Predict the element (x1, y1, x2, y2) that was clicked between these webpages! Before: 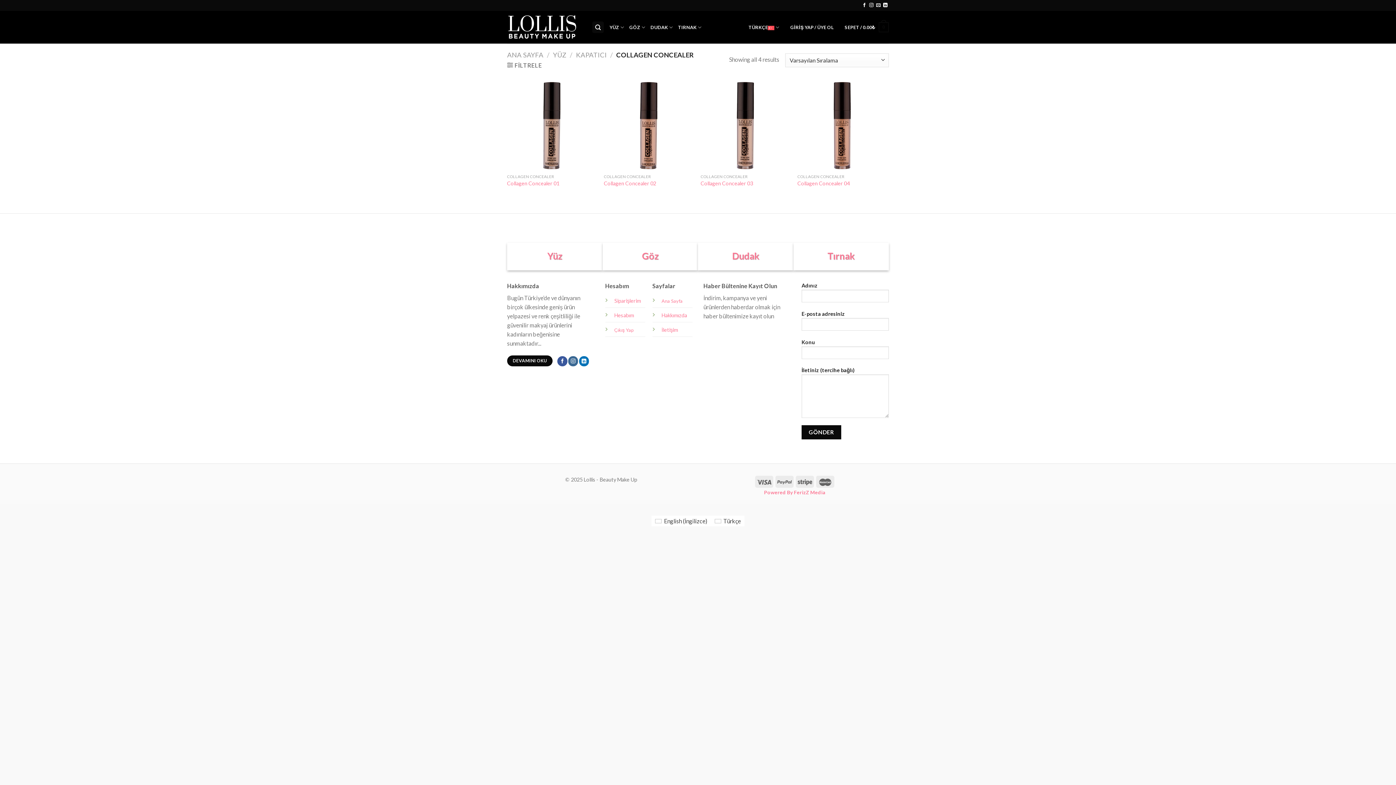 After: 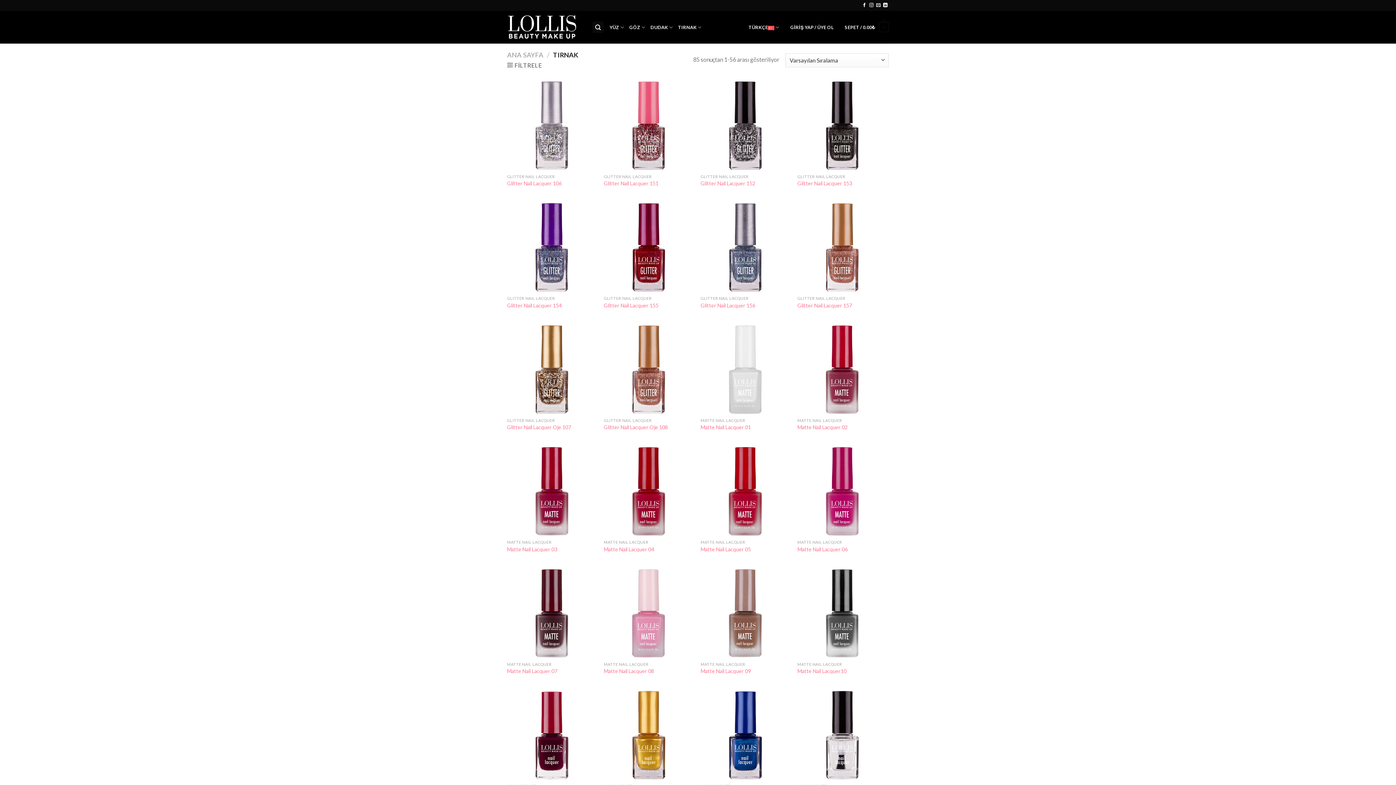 Action: bbox: (678, 20, 701, 34) label: TIRNAK